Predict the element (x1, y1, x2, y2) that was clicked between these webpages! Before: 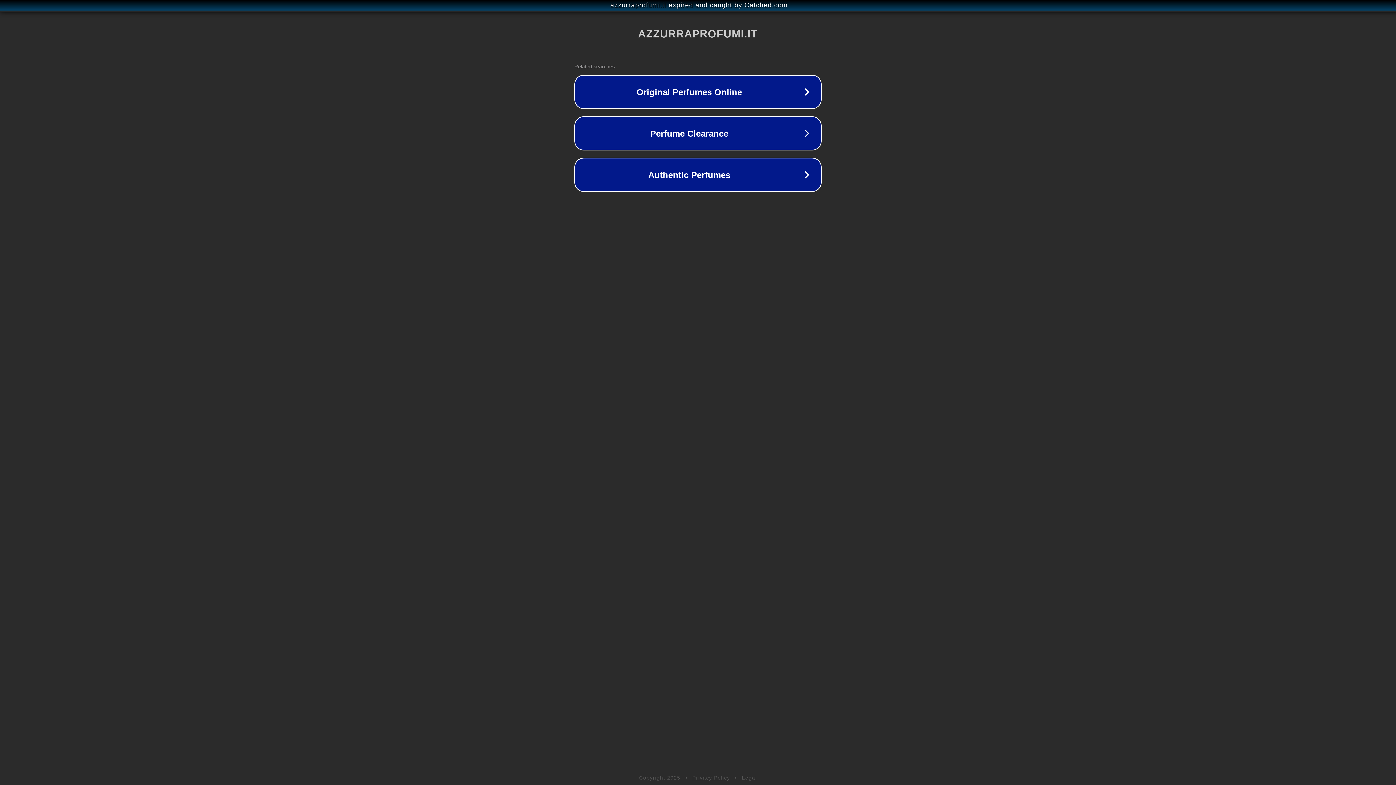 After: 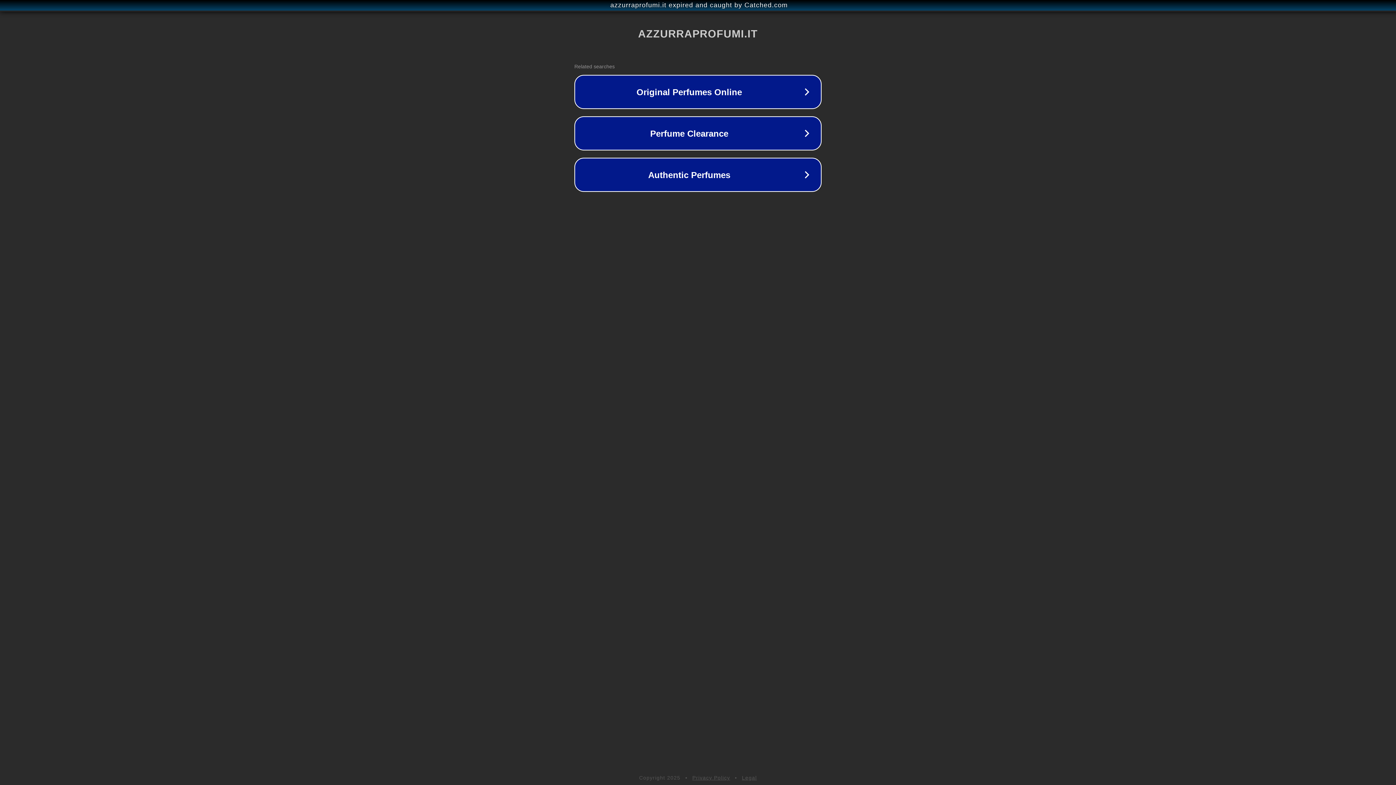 Action: label: Legal bbox: (742, 775, 757, 781)